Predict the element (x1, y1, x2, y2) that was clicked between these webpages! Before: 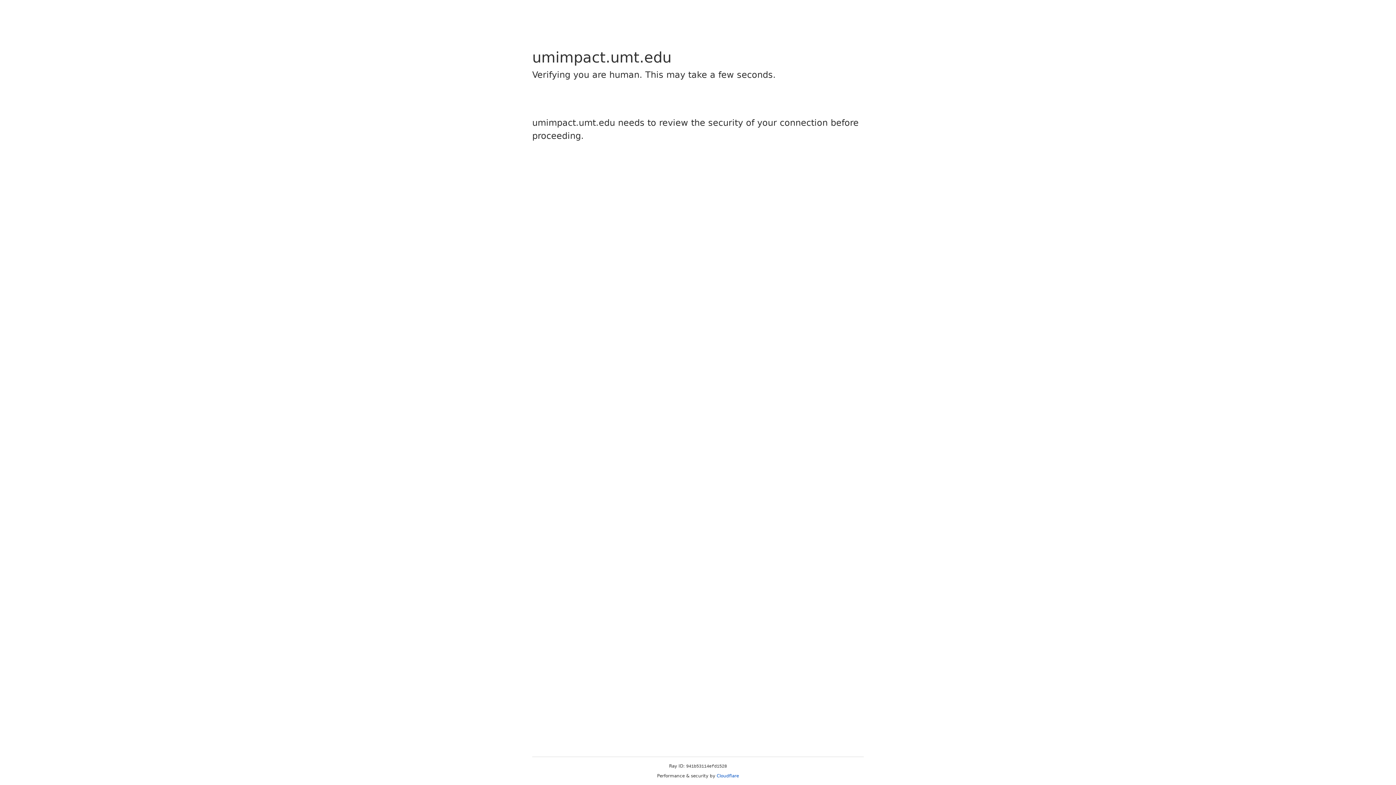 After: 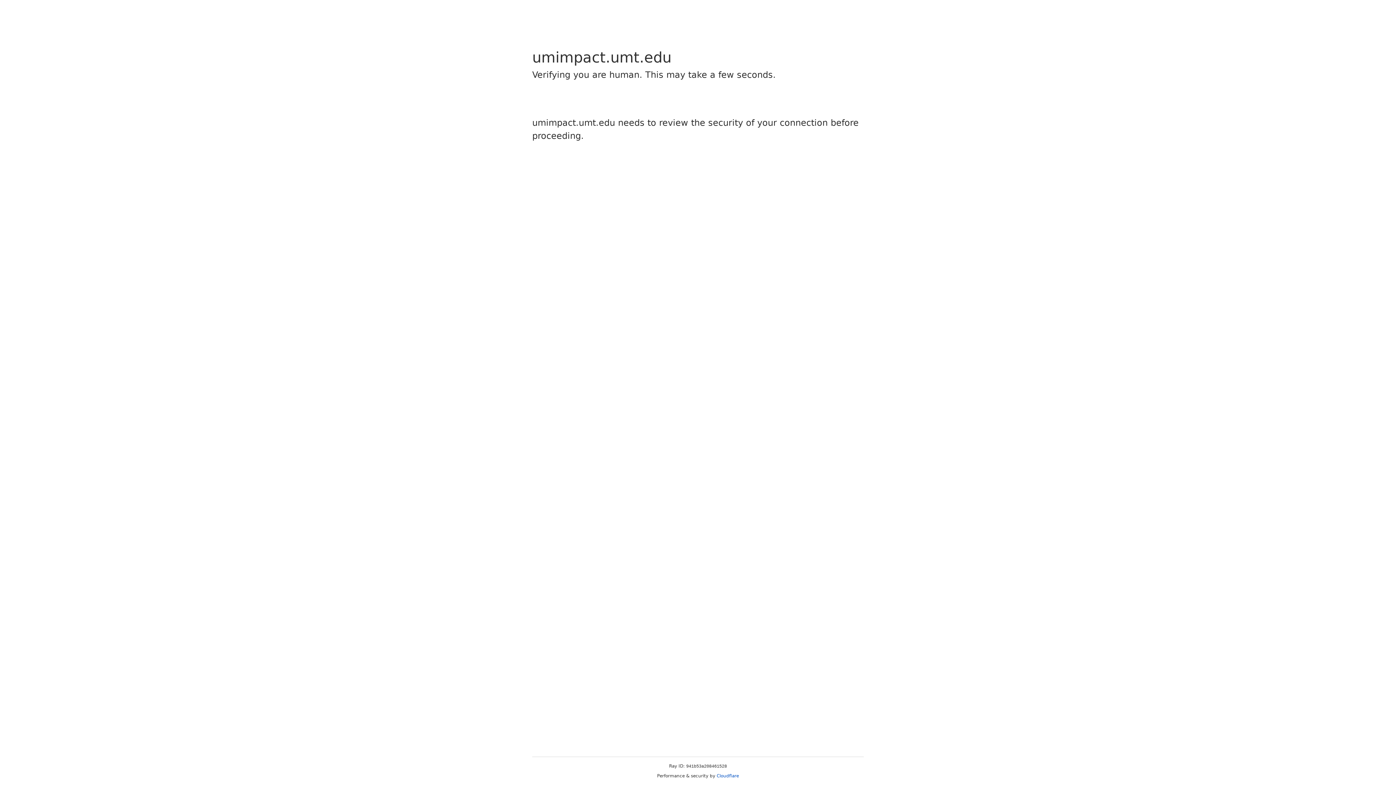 Action: label: Cloudflare bbox: (716, 773, 739, 778)